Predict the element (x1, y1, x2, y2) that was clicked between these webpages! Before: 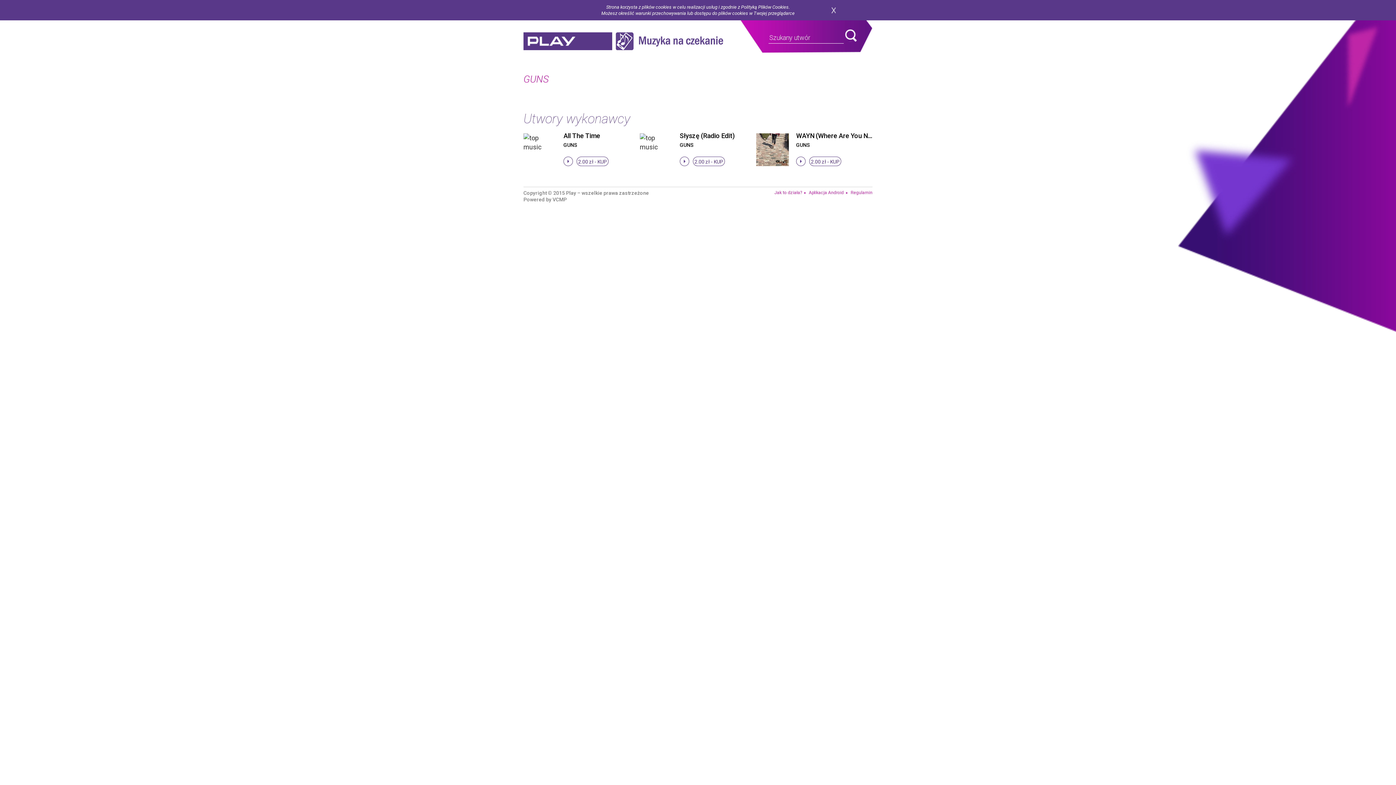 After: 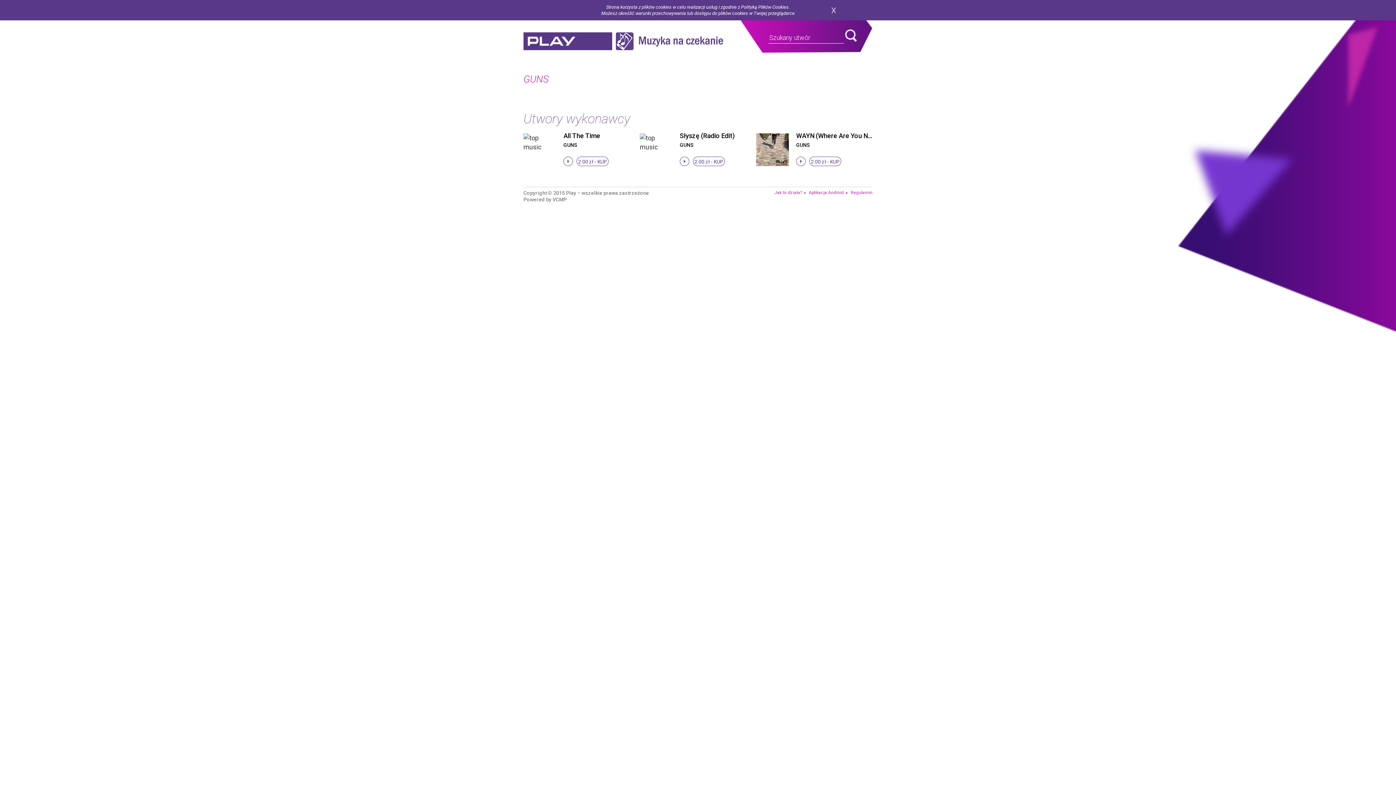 Action: label: VCMP bbox: (552, 196, 566, 202)